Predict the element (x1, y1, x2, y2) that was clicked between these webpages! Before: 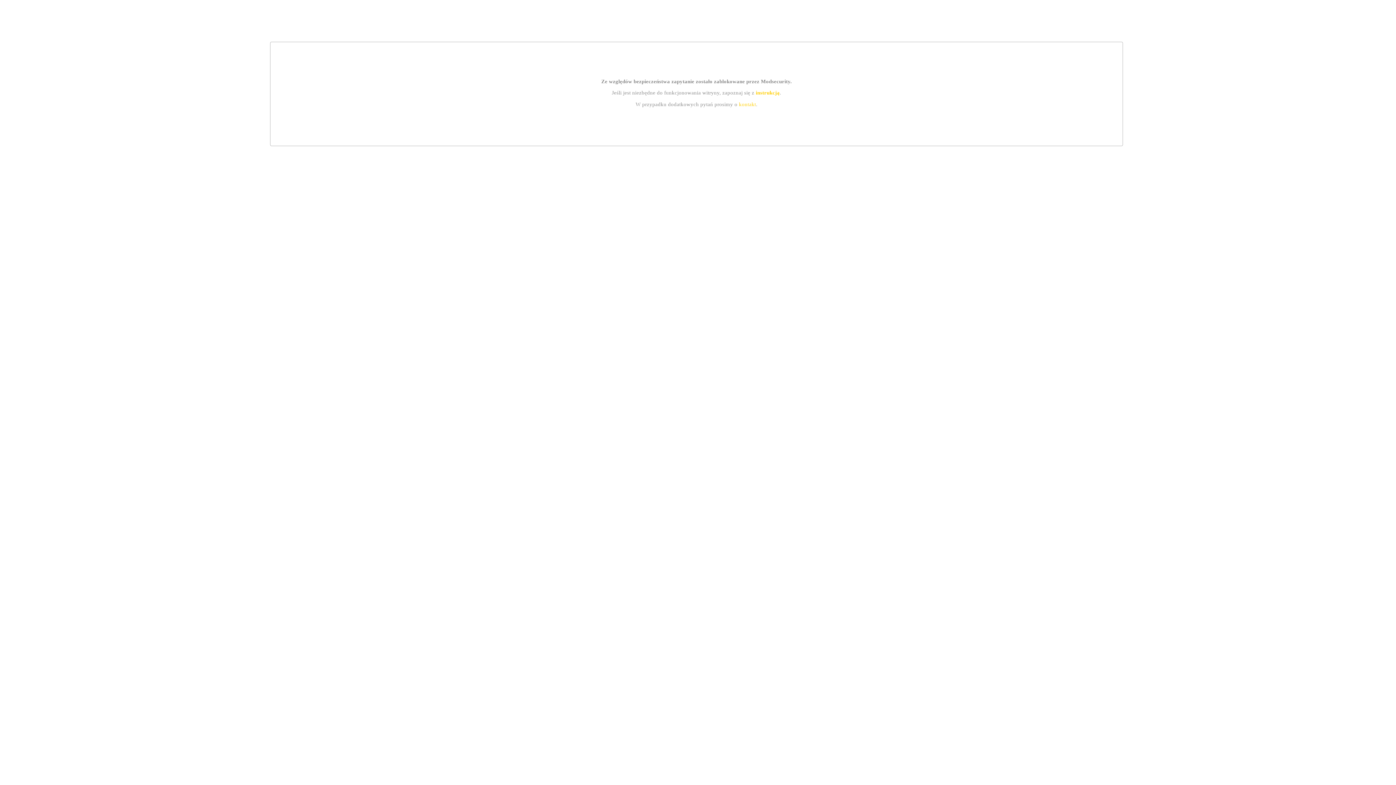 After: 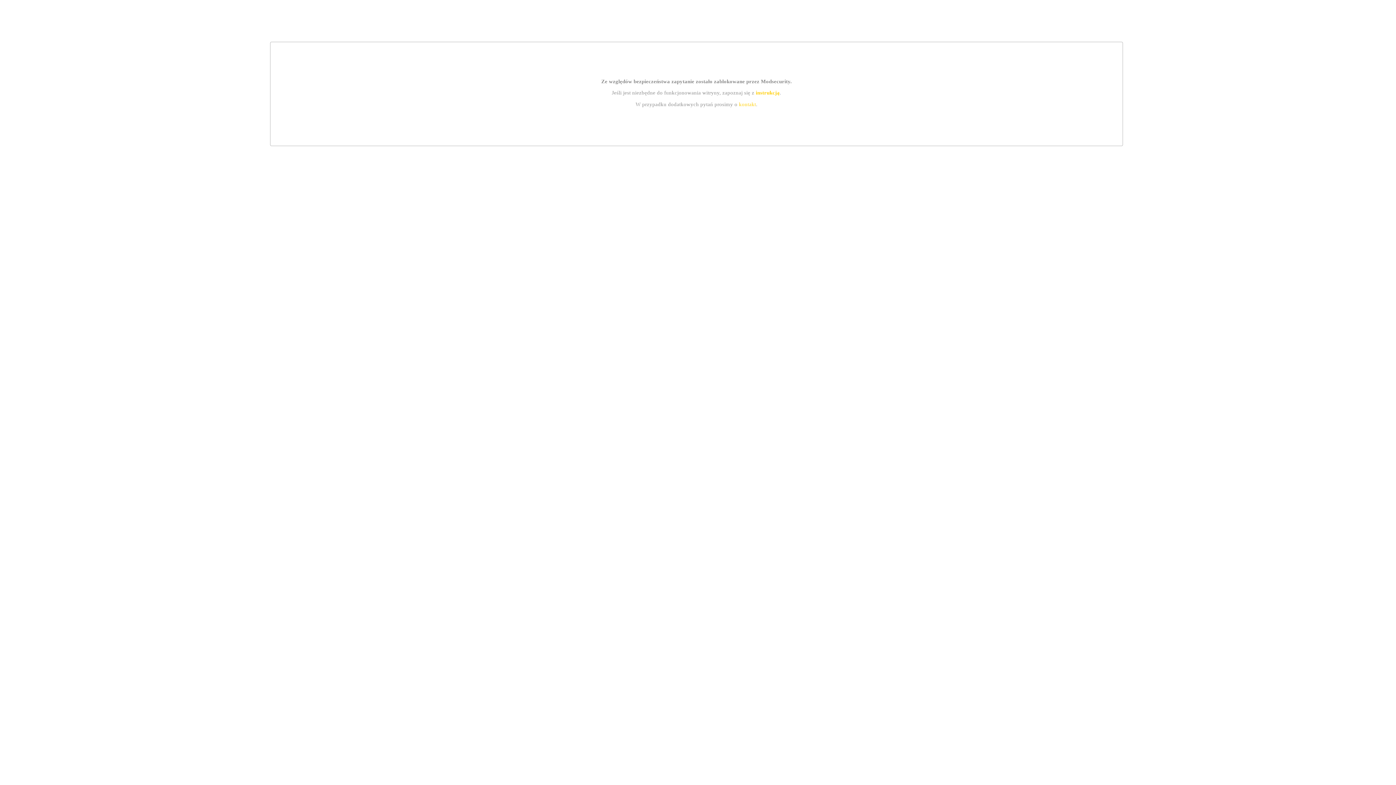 Action: bbox: (755, 89, 779, 95) label: instrukcją